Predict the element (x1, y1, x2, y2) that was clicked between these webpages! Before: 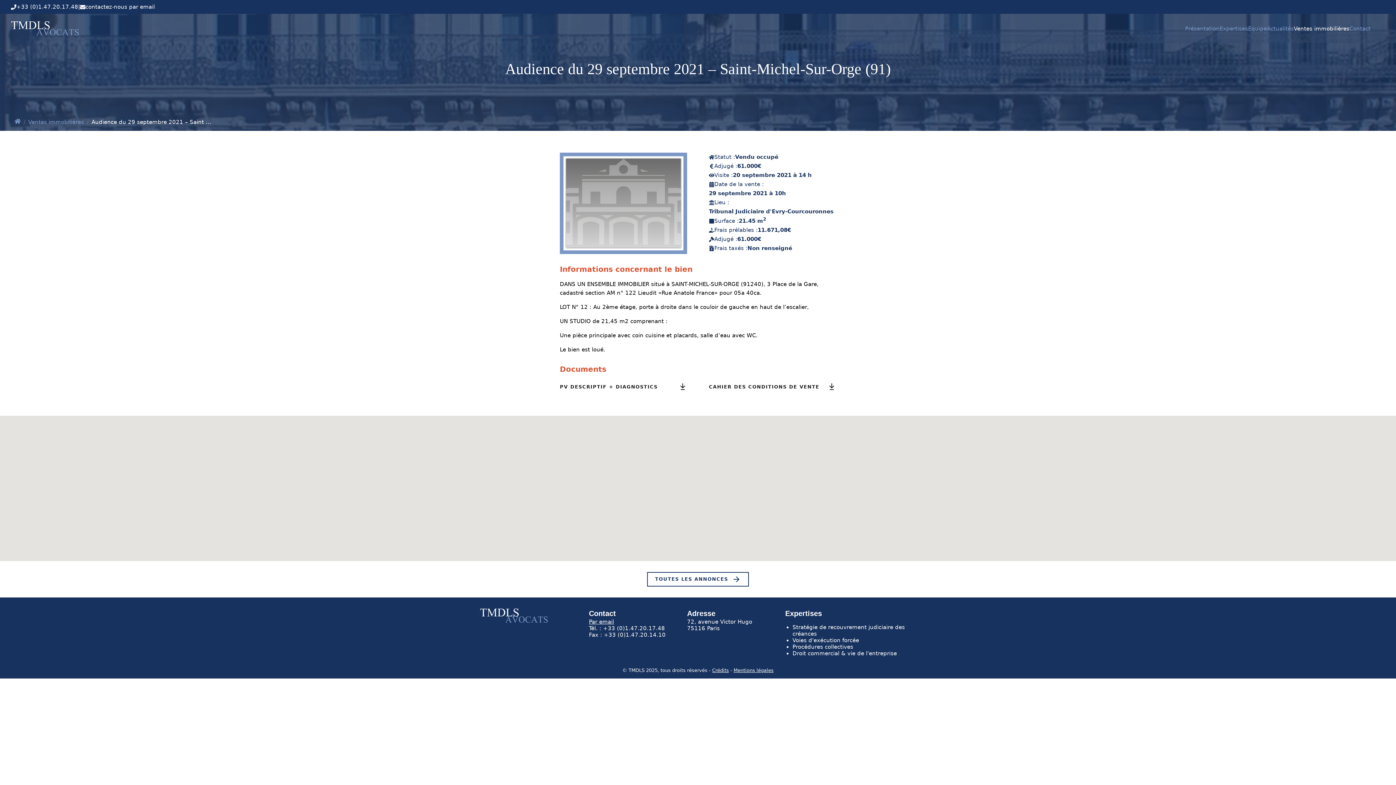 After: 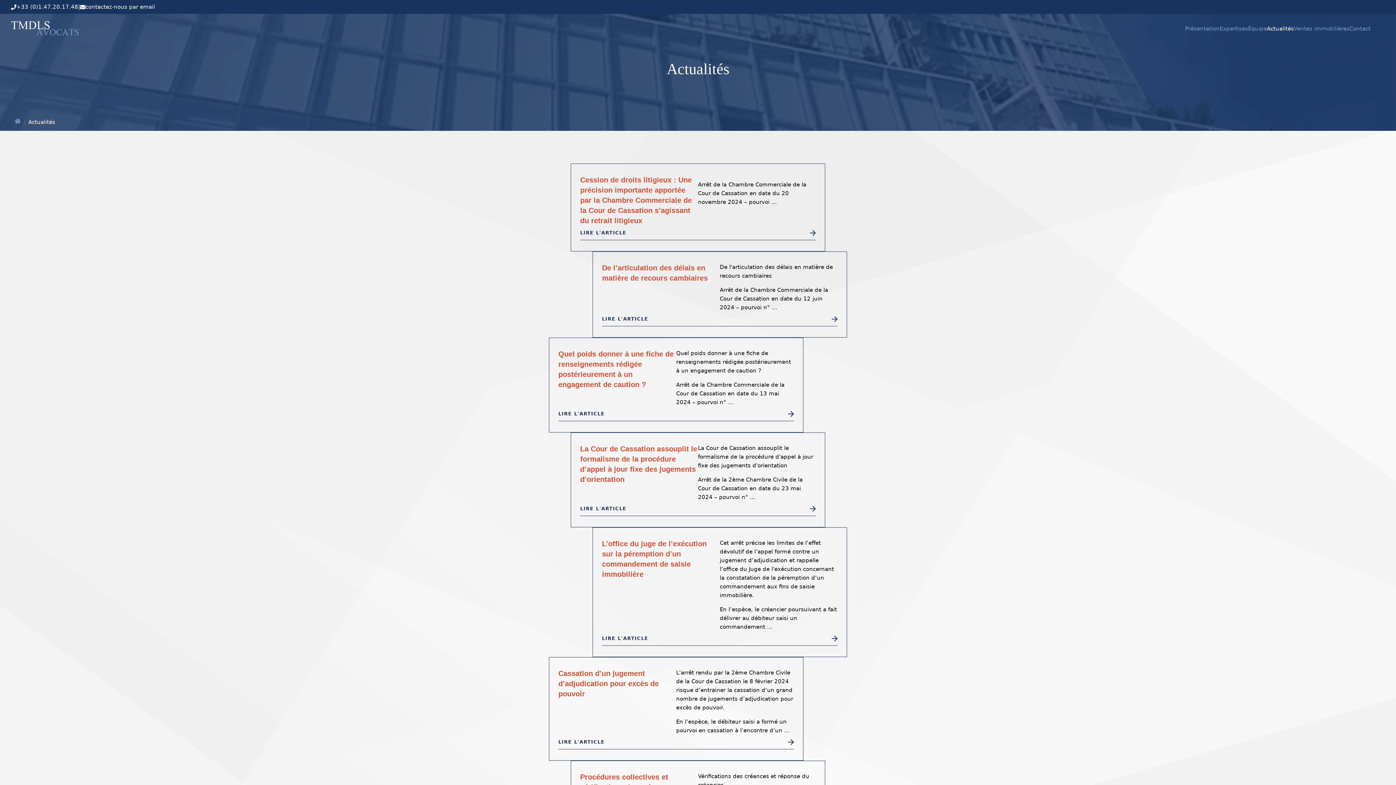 Action: label: Actualités bbox: (1267, 25, 1294, 31)